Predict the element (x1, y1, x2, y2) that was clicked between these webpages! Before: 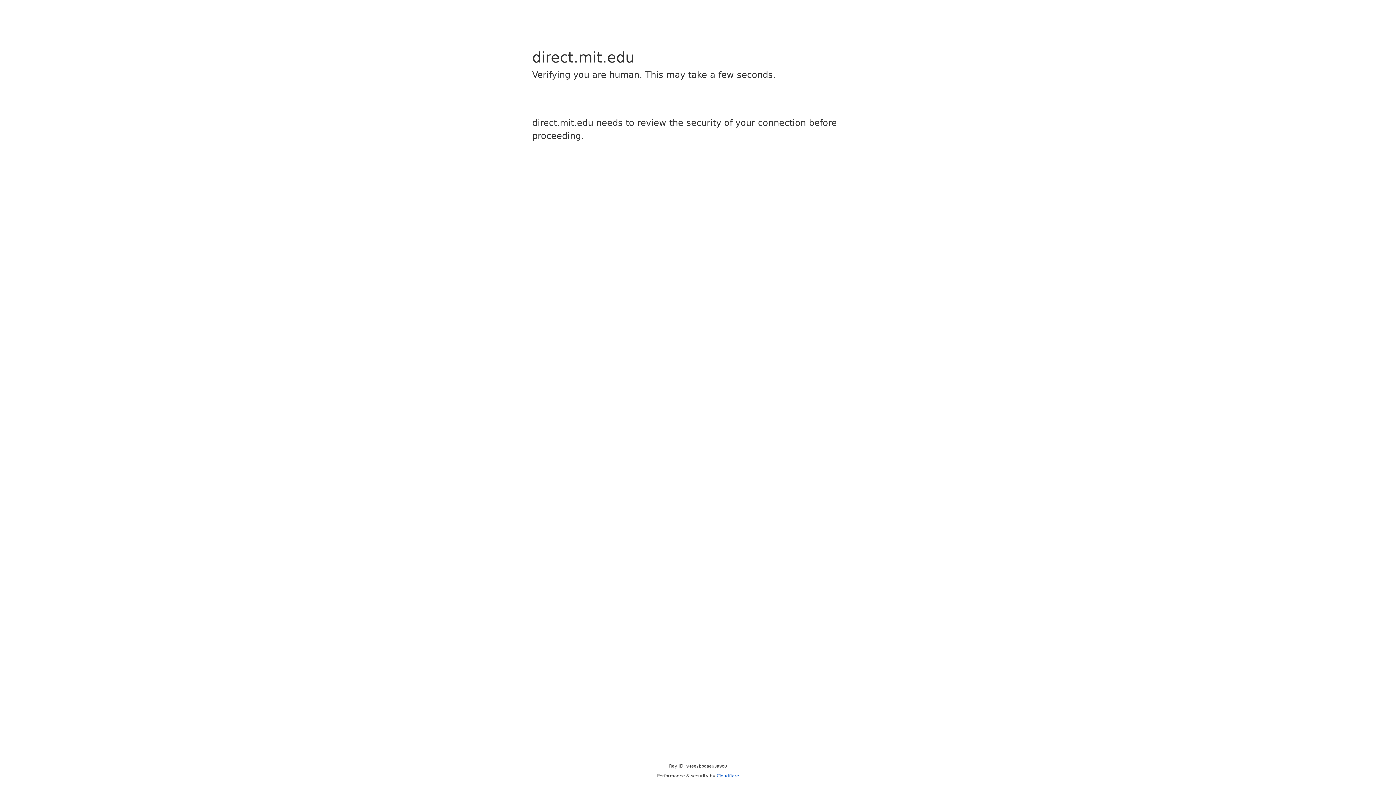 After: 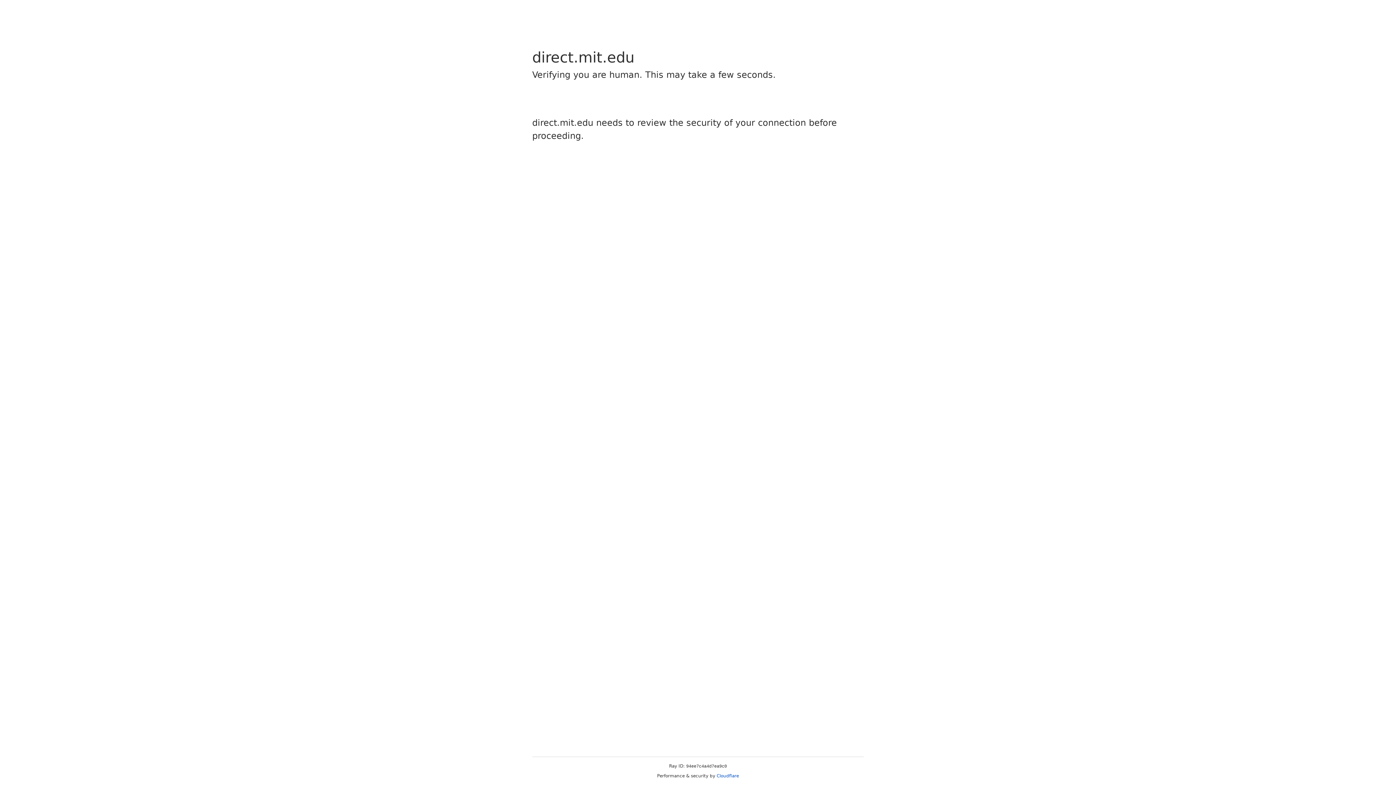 Action: label: Cloudflare bbox: (716, 773, 739, 778)